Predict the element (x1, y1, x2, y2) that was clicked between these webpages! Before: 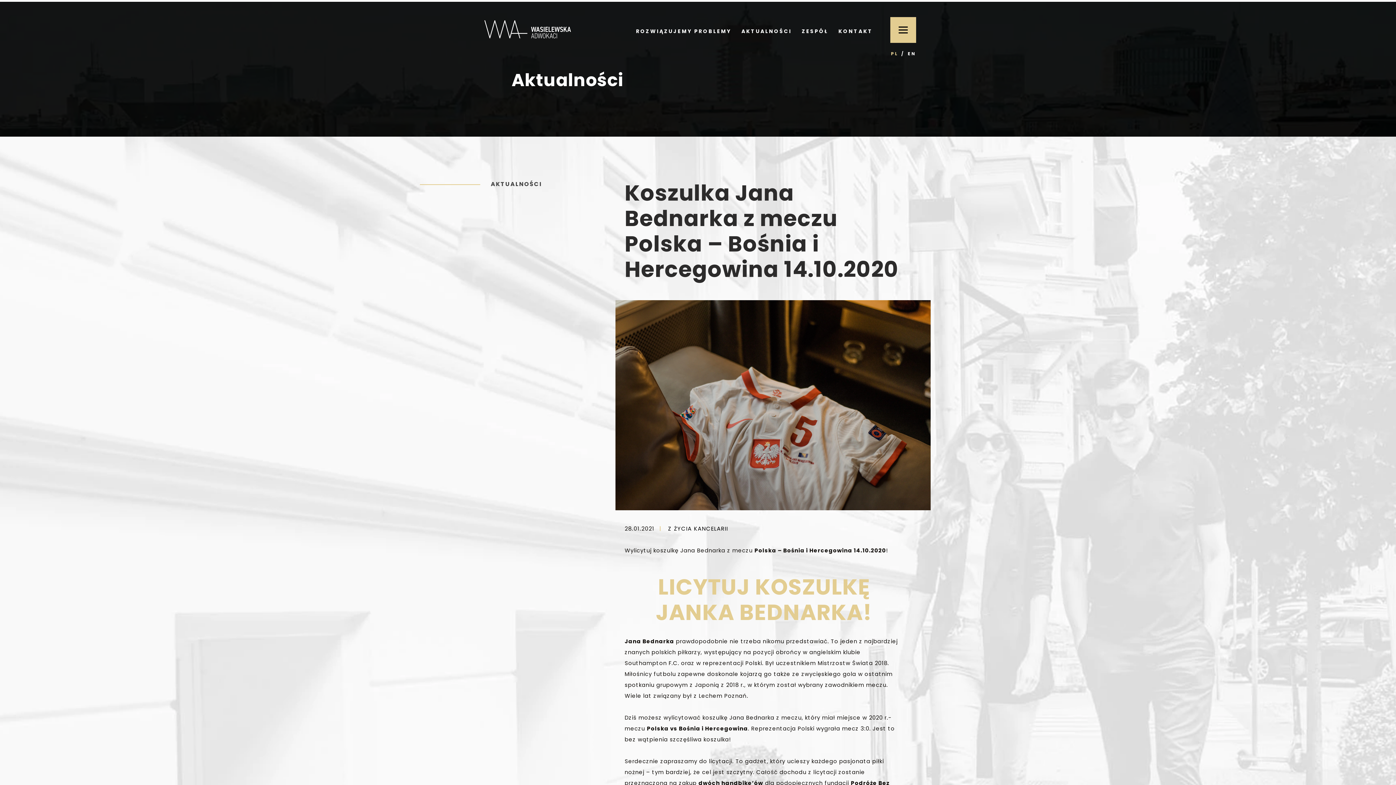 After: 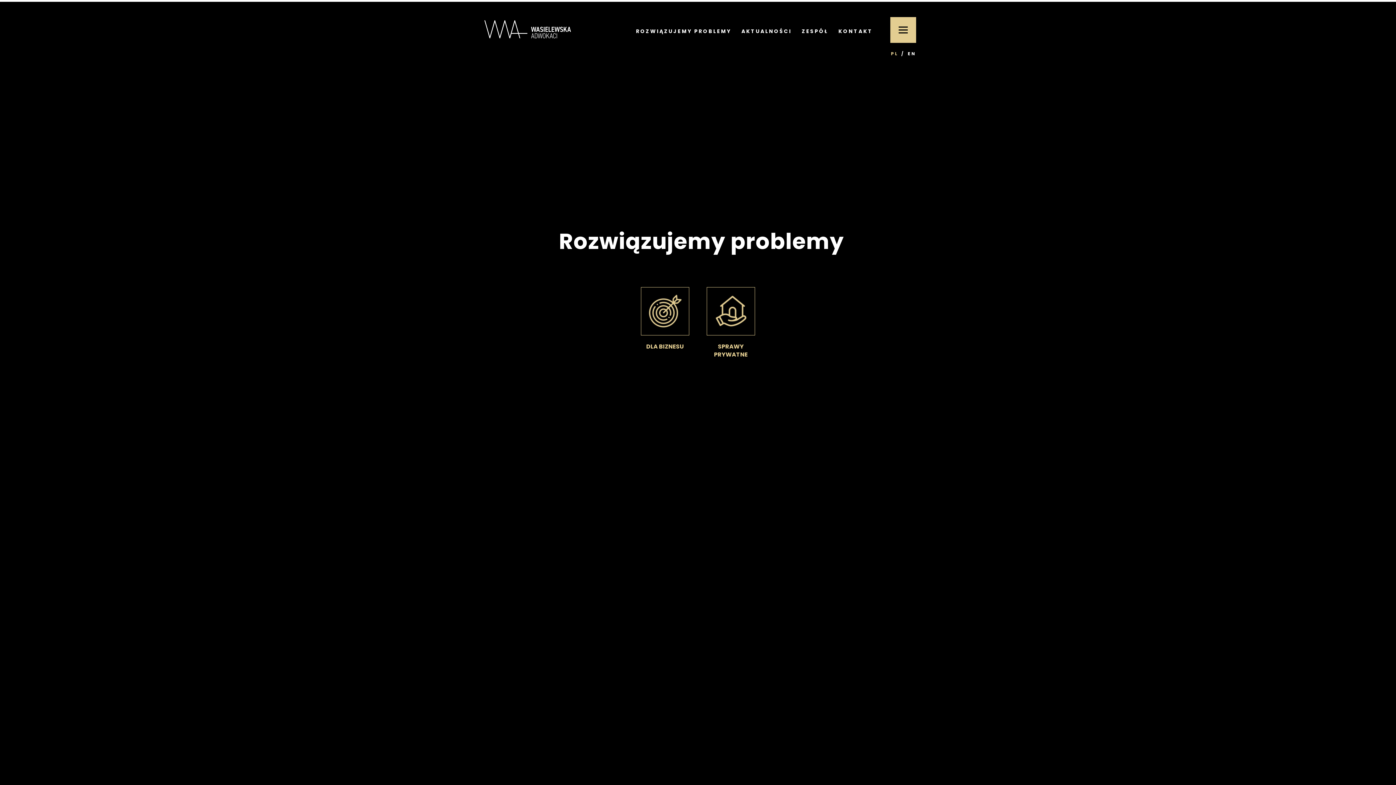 Action: label: ROZWIĄZUJEMY PROBLEMY bbox: (636, 27, 731, 34)